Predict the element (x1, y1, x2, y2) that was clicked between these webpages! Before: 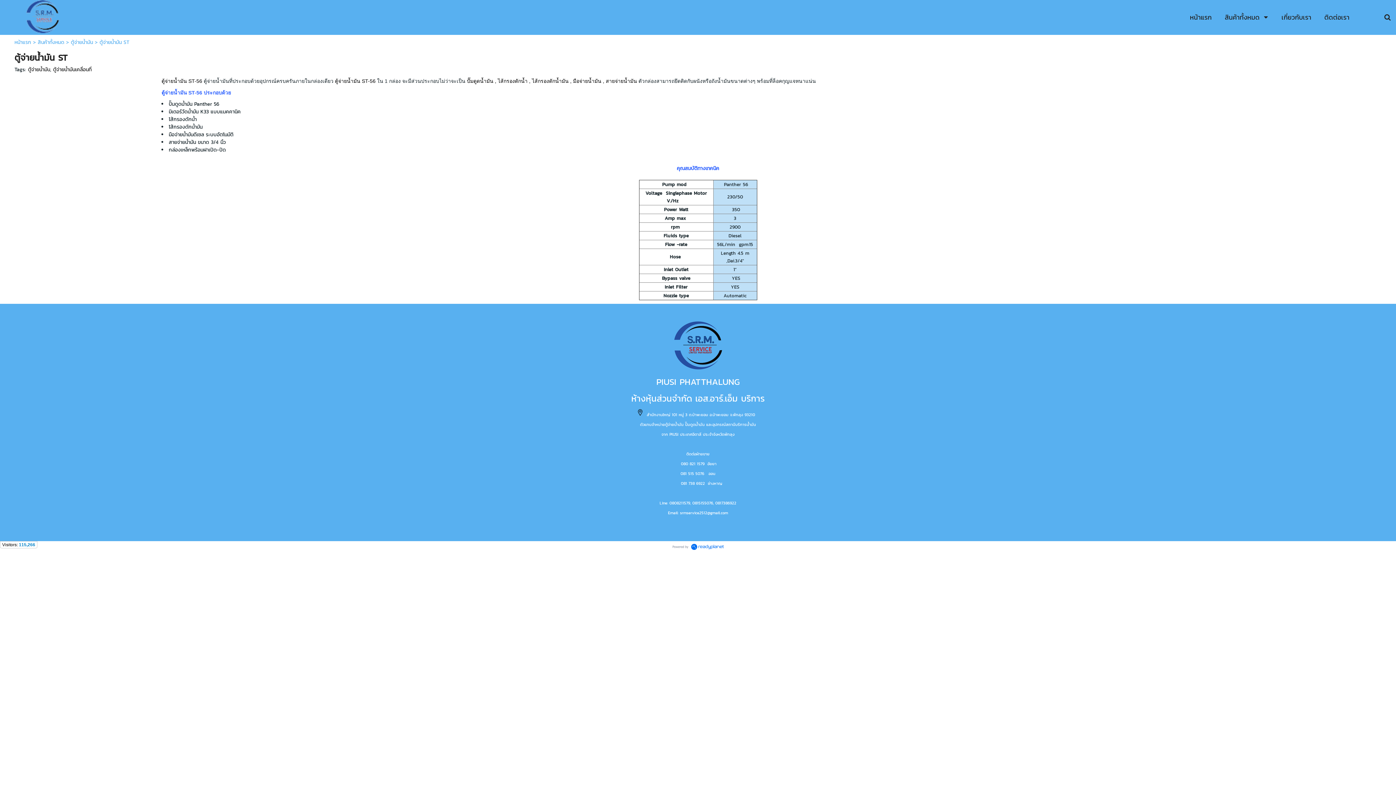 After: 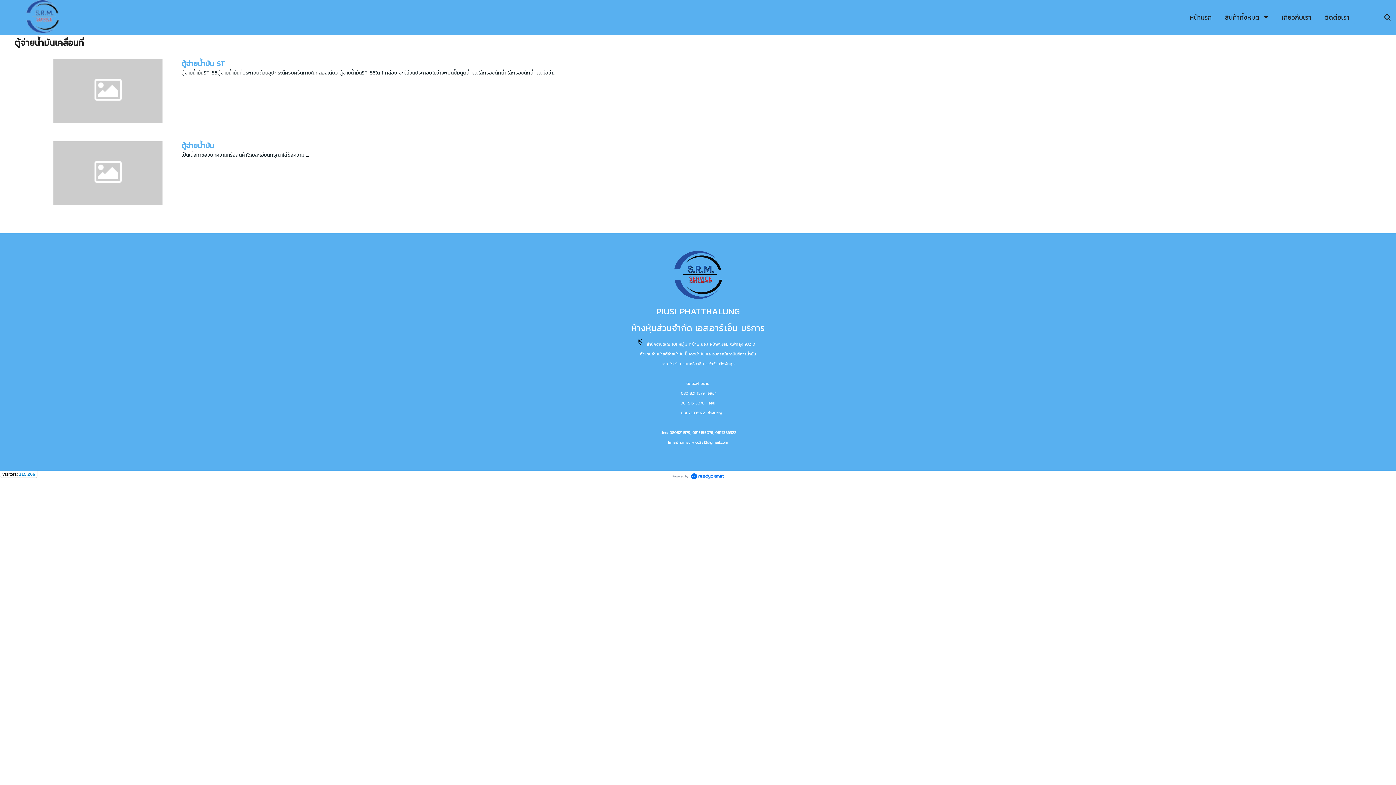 Action: bbox: (53, 65, 91, 73) label: ตู้จ่ายน้ำมันเคลื่อนที่